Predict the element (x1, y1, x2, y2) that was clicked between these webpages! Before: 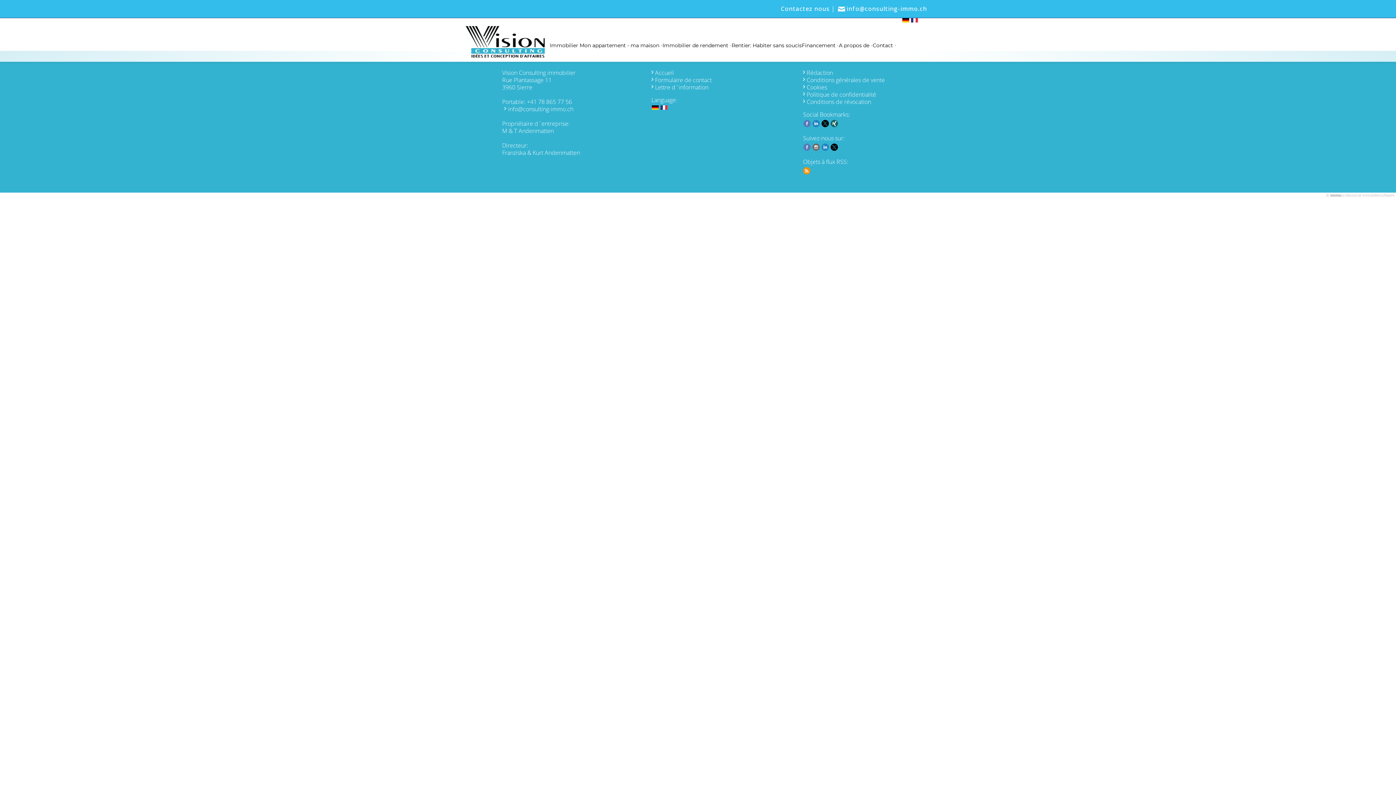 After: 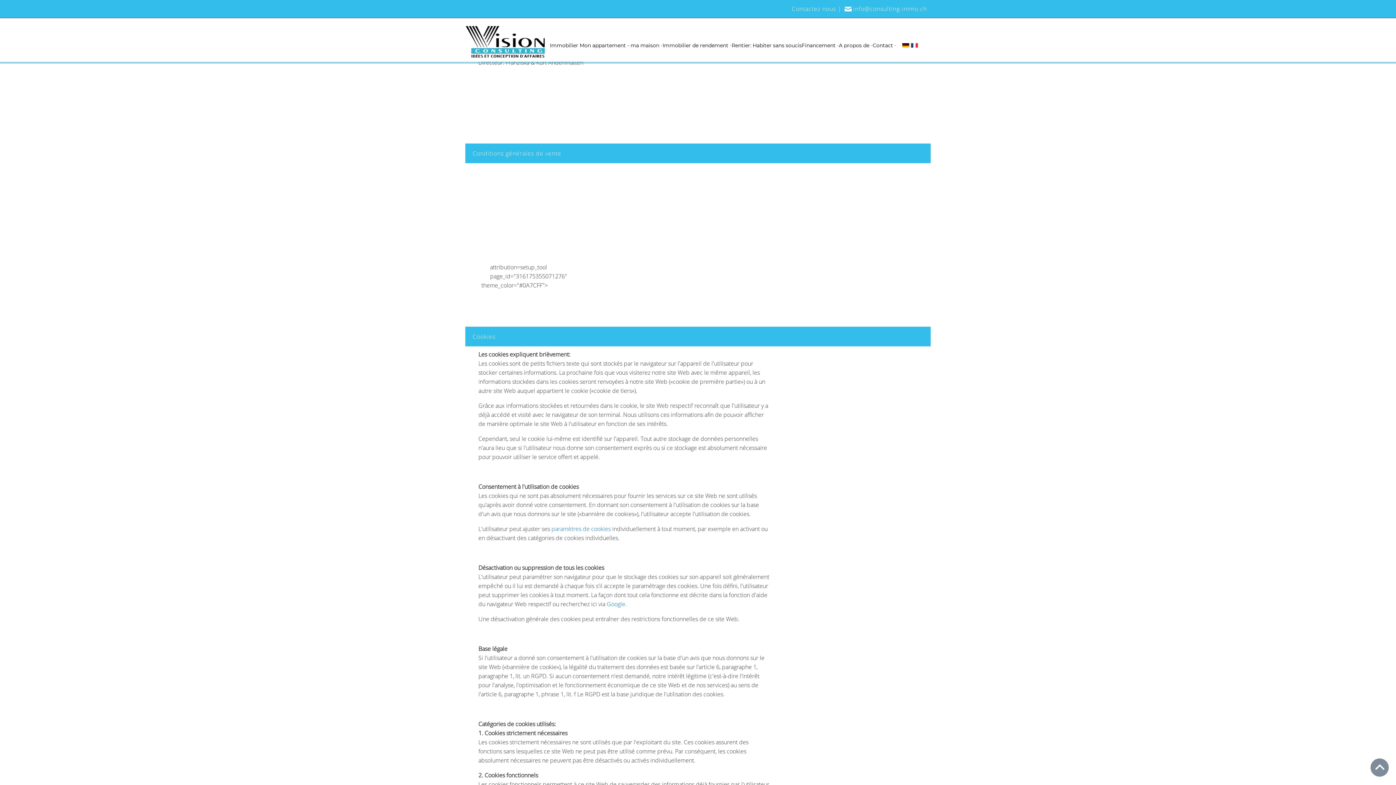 Action: bbox: (806, 76, 885, 84) label: Conditions générales de vente